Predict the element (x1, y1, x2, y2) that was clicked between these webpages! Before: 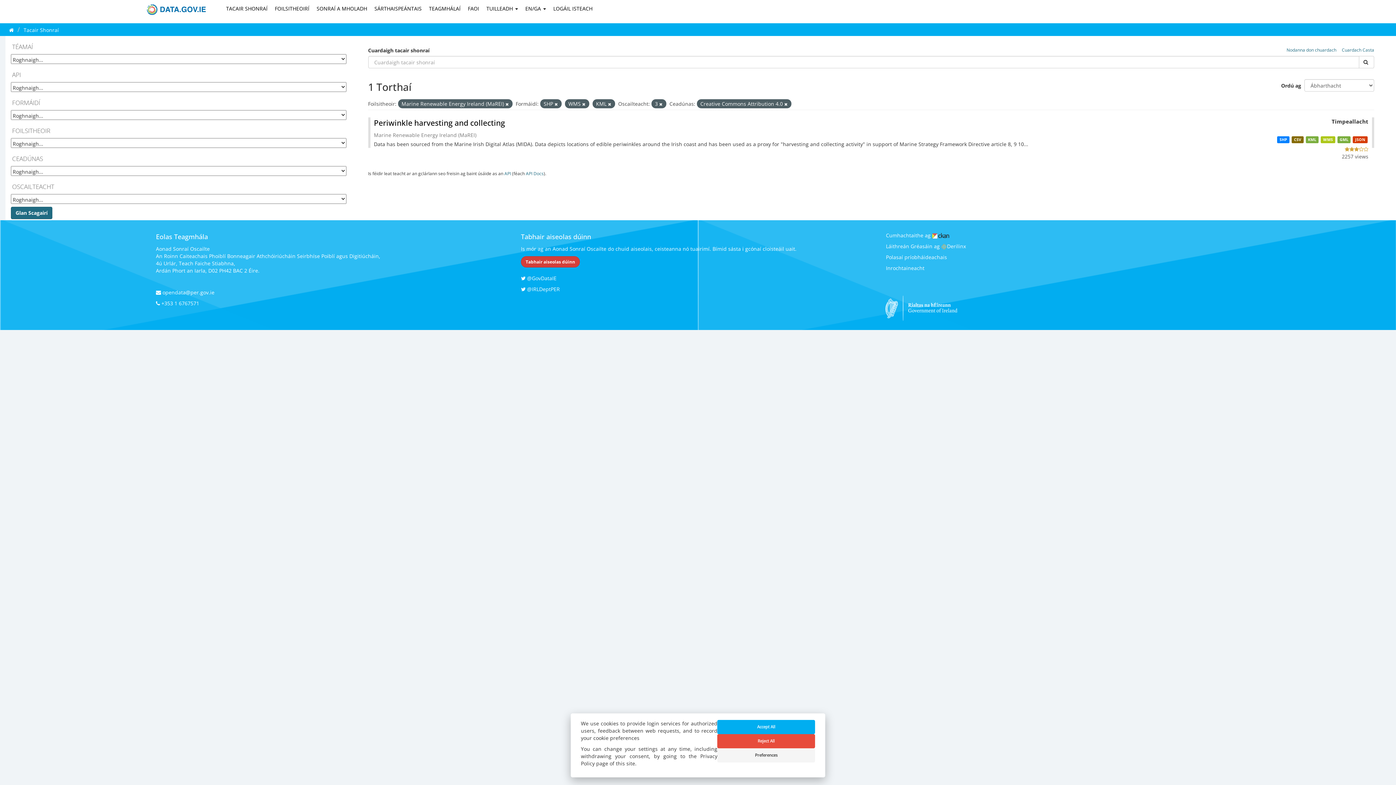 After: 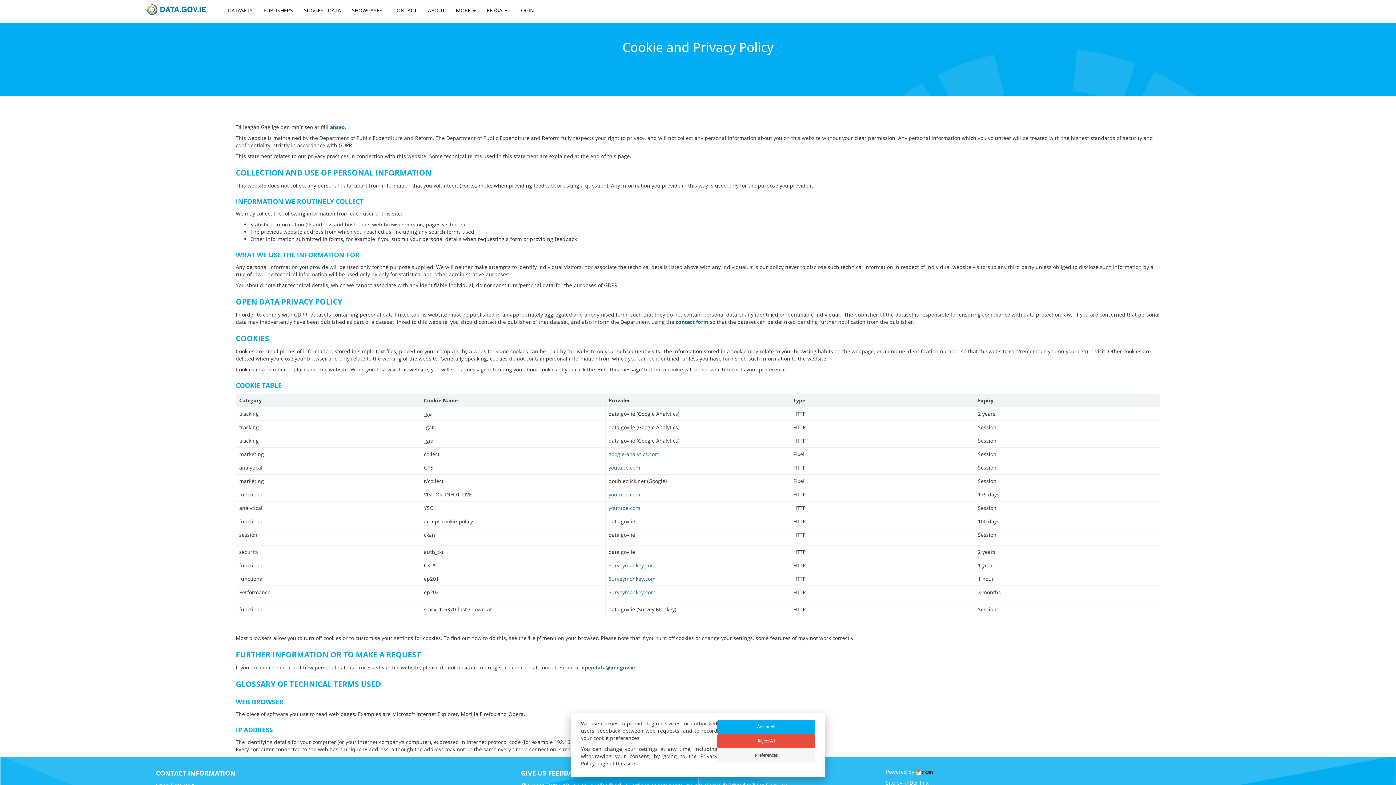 Action: bbox: (886, 253, 947, 260) label: Polasaí príobháideachais